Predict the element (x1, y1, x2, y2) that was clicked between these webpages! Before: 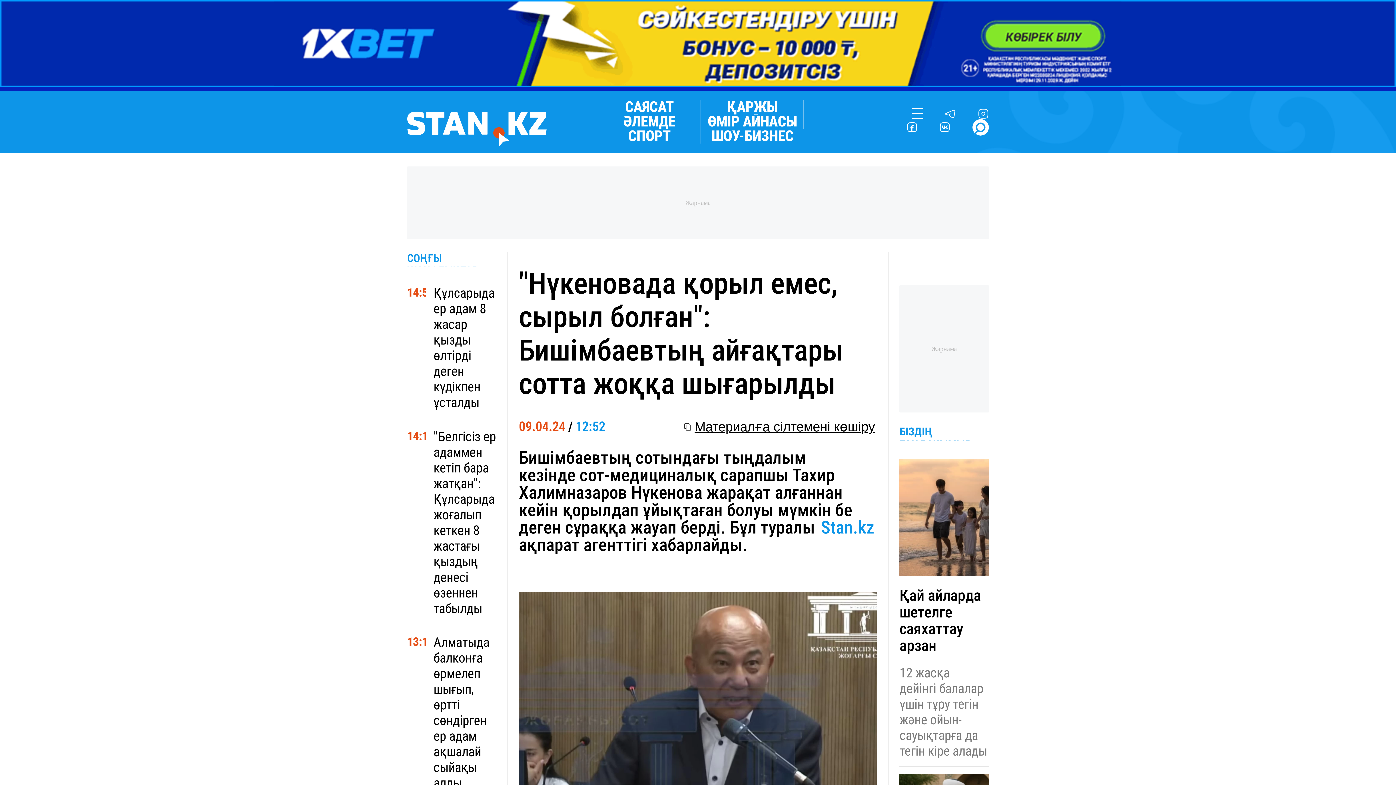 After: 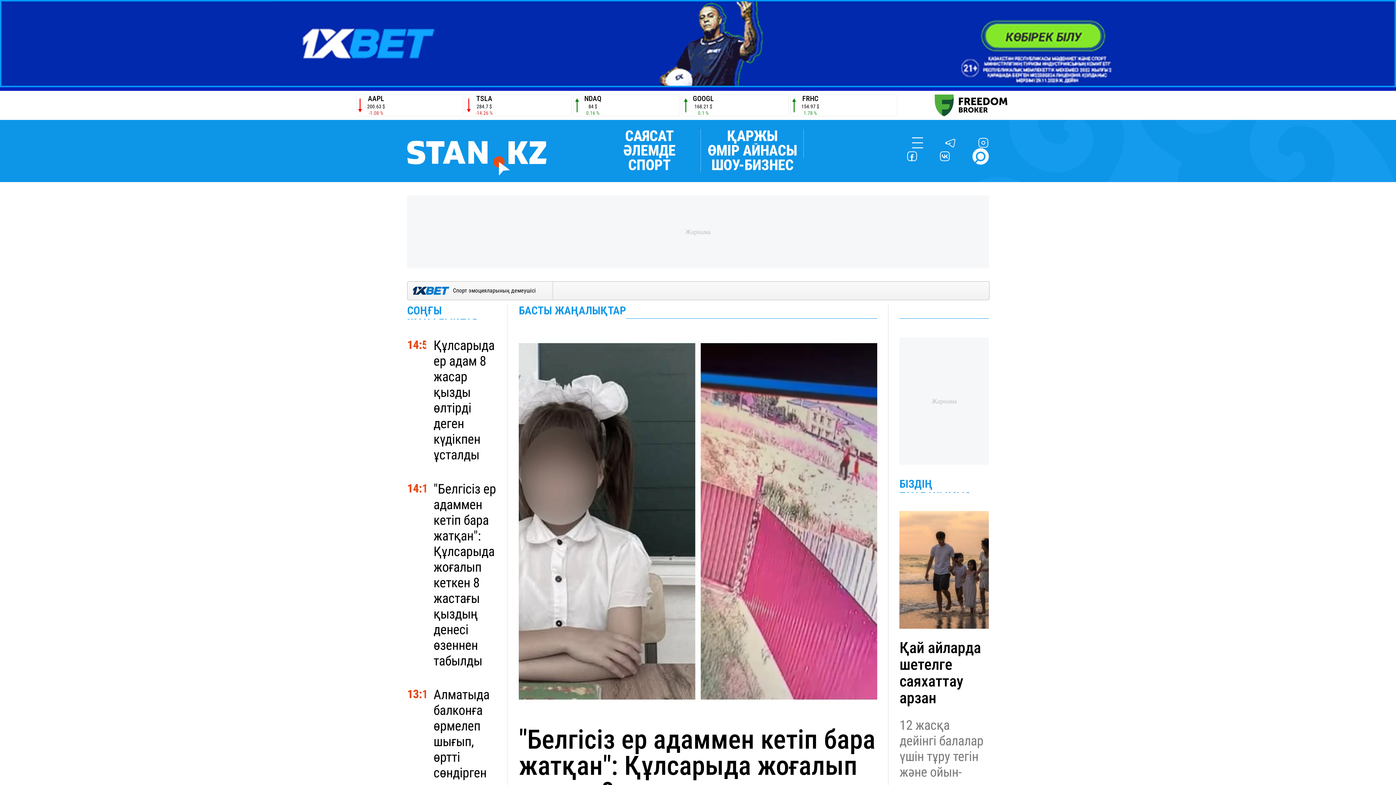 Action: bbox: (407, 107, 546, 151)